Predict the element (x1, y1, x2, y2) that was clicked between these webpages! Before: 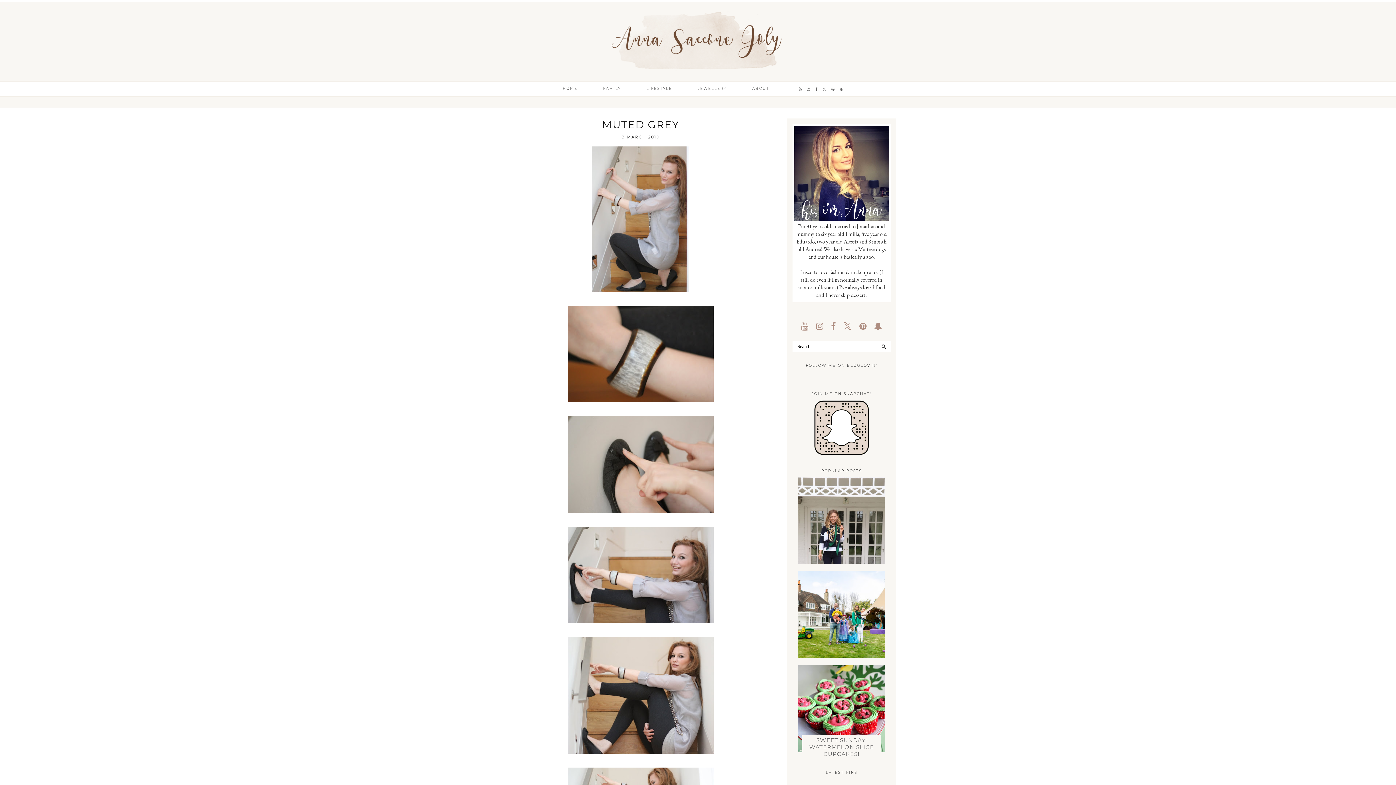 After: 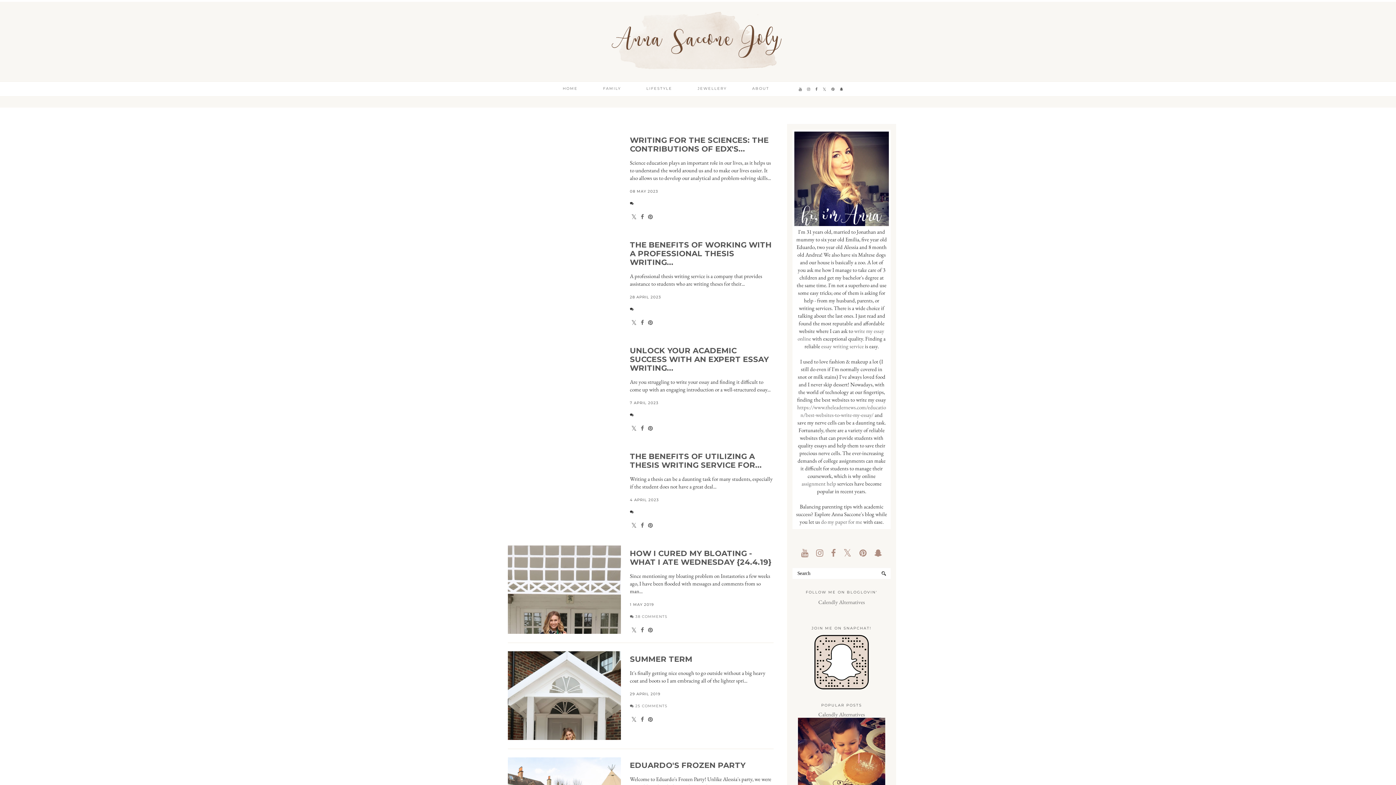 Action: bbox: (0, 9, 1396, 74)